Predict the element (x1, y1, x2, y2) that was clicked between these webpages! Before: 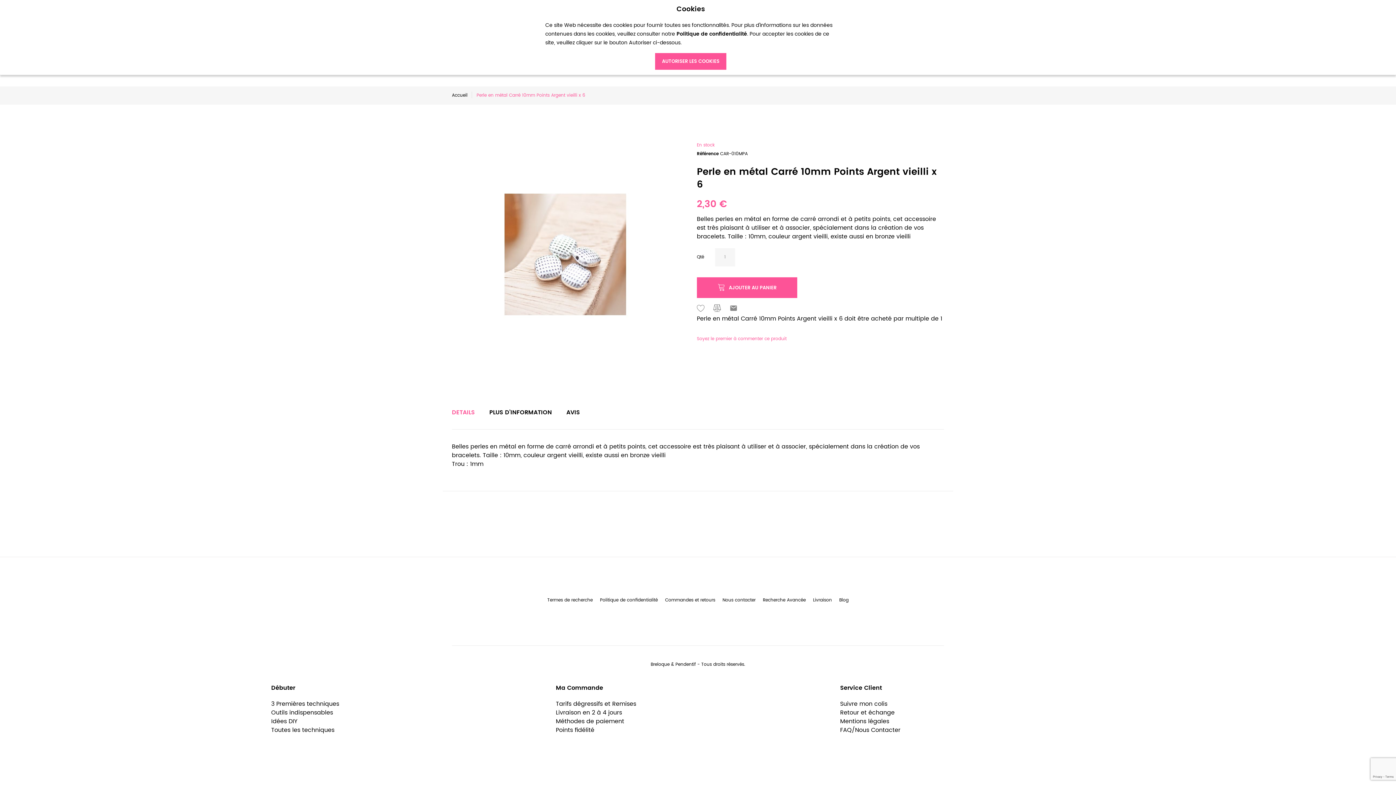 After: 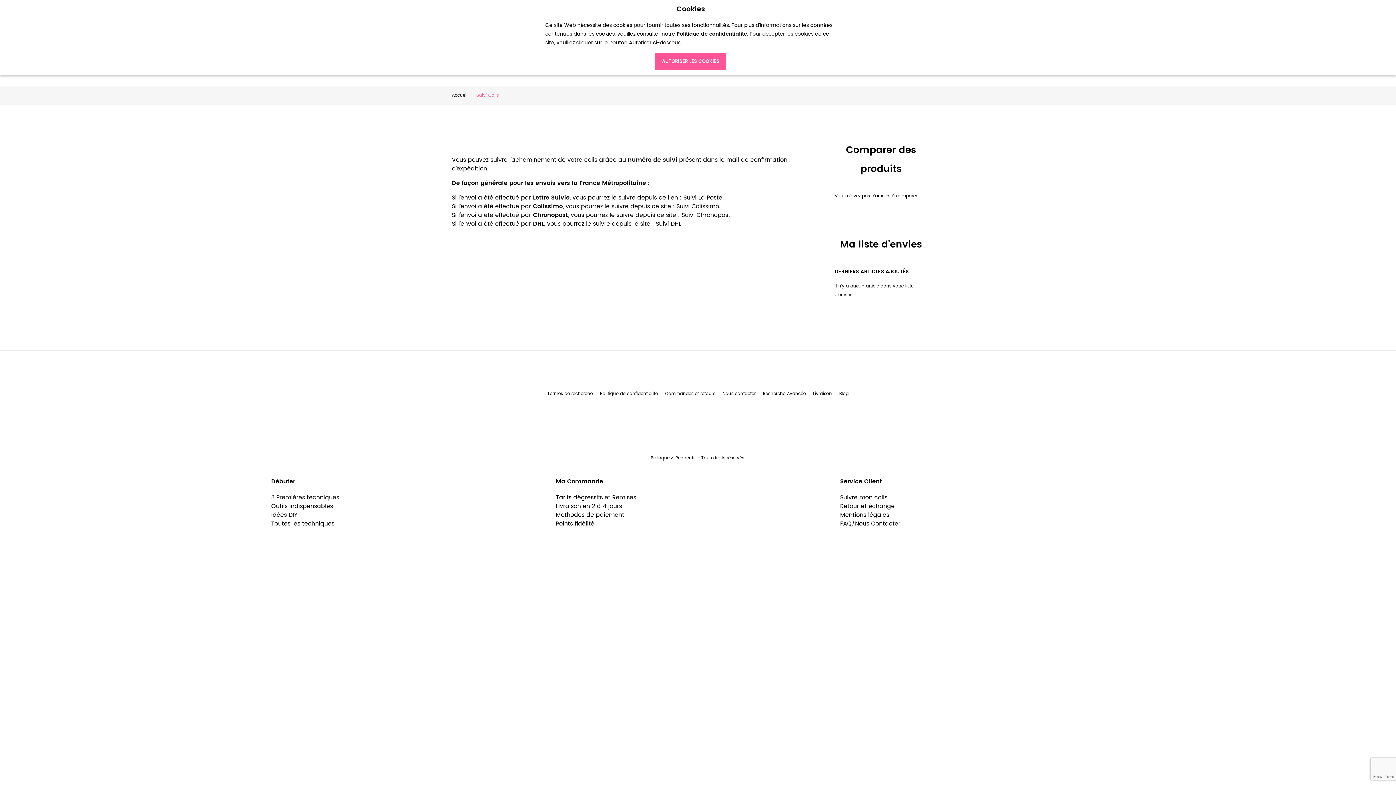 Action: label: Suivre mon colis bbox: (840, 693, 887, 703)